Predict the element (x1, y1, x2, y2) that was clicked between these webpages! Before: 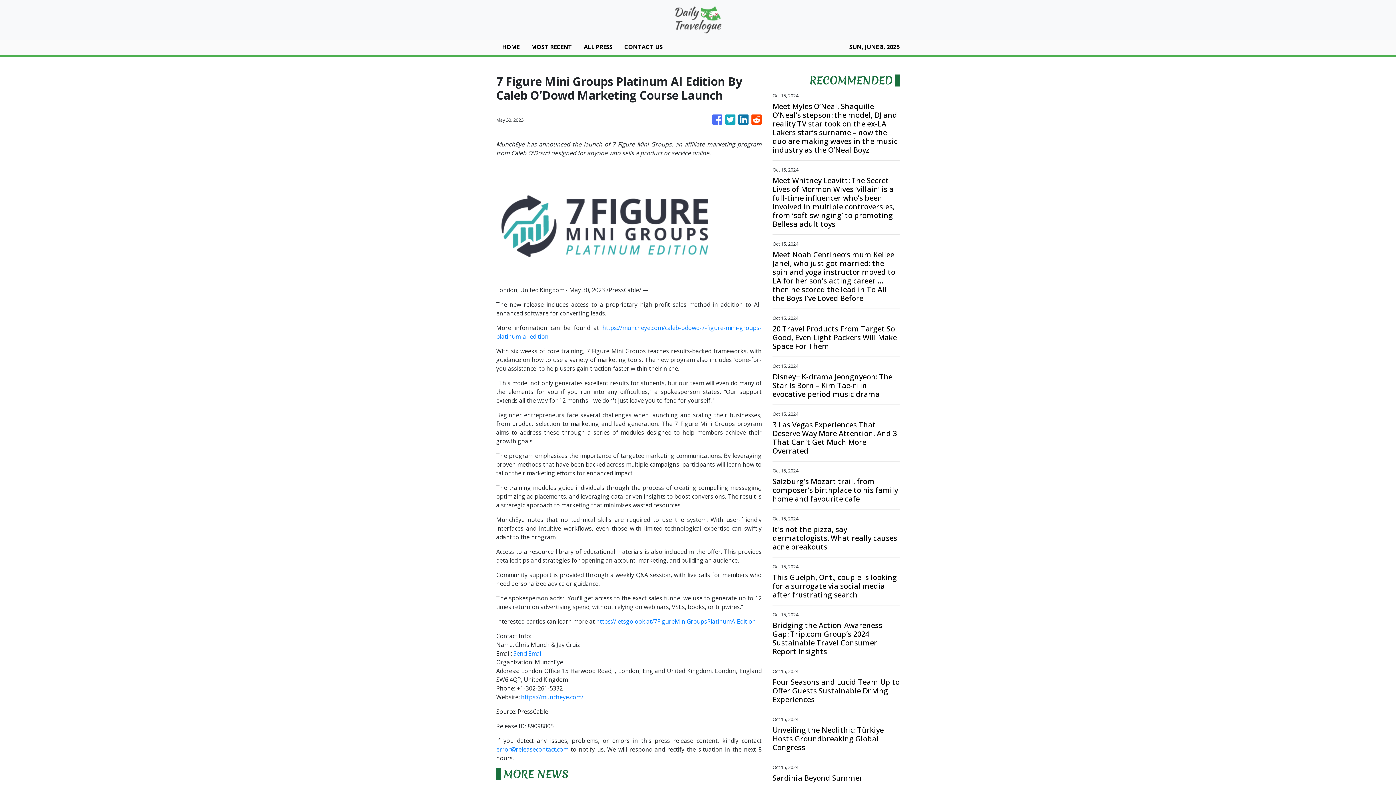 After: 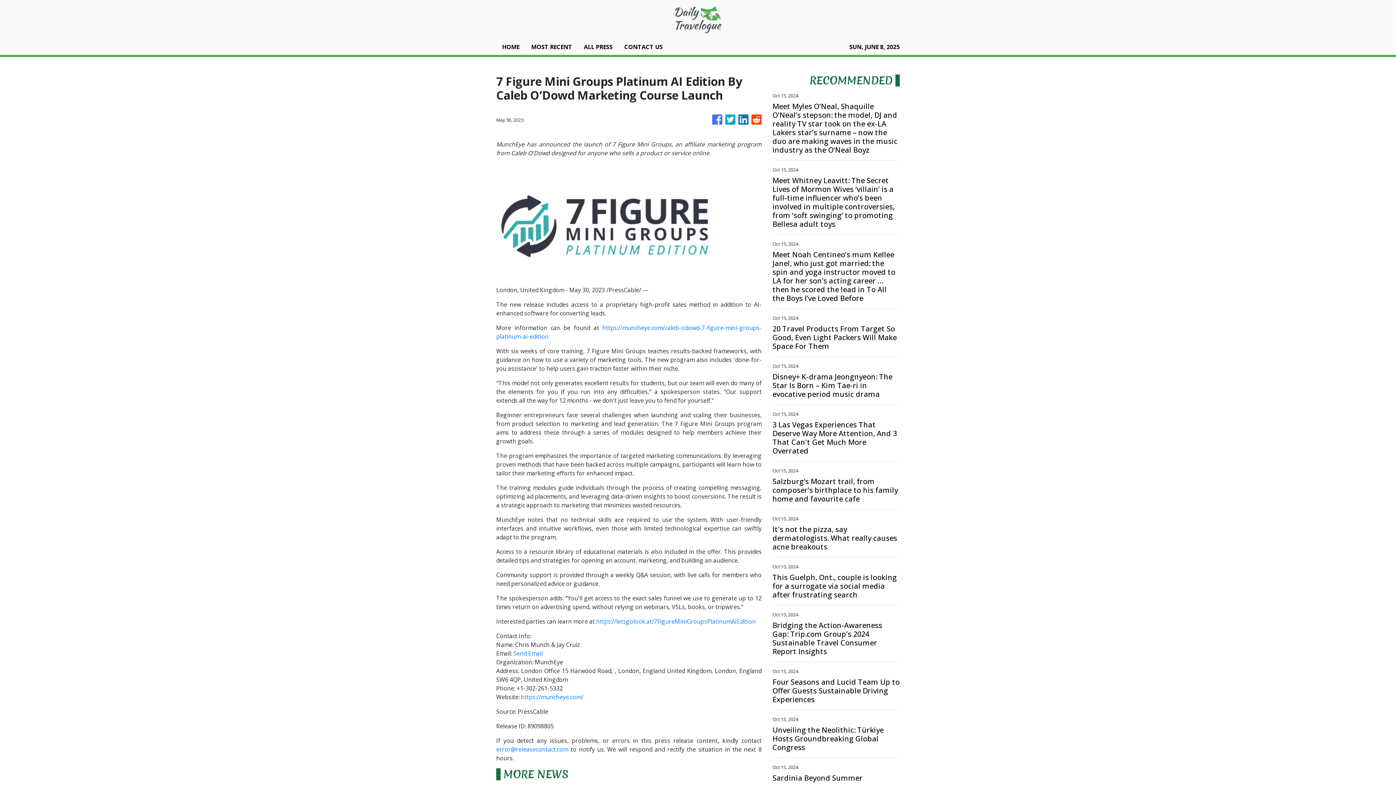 Action: bbox: (738, 110, 748, 128)